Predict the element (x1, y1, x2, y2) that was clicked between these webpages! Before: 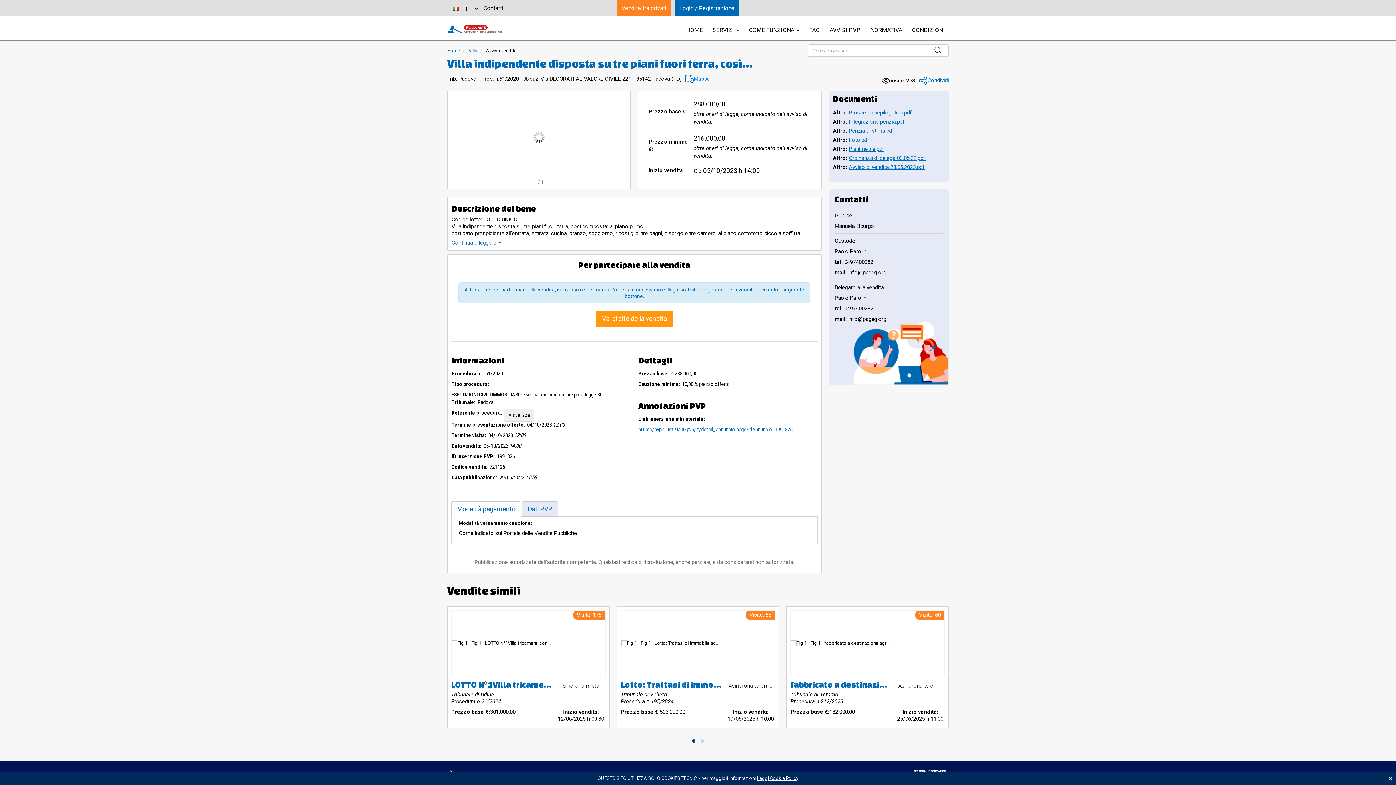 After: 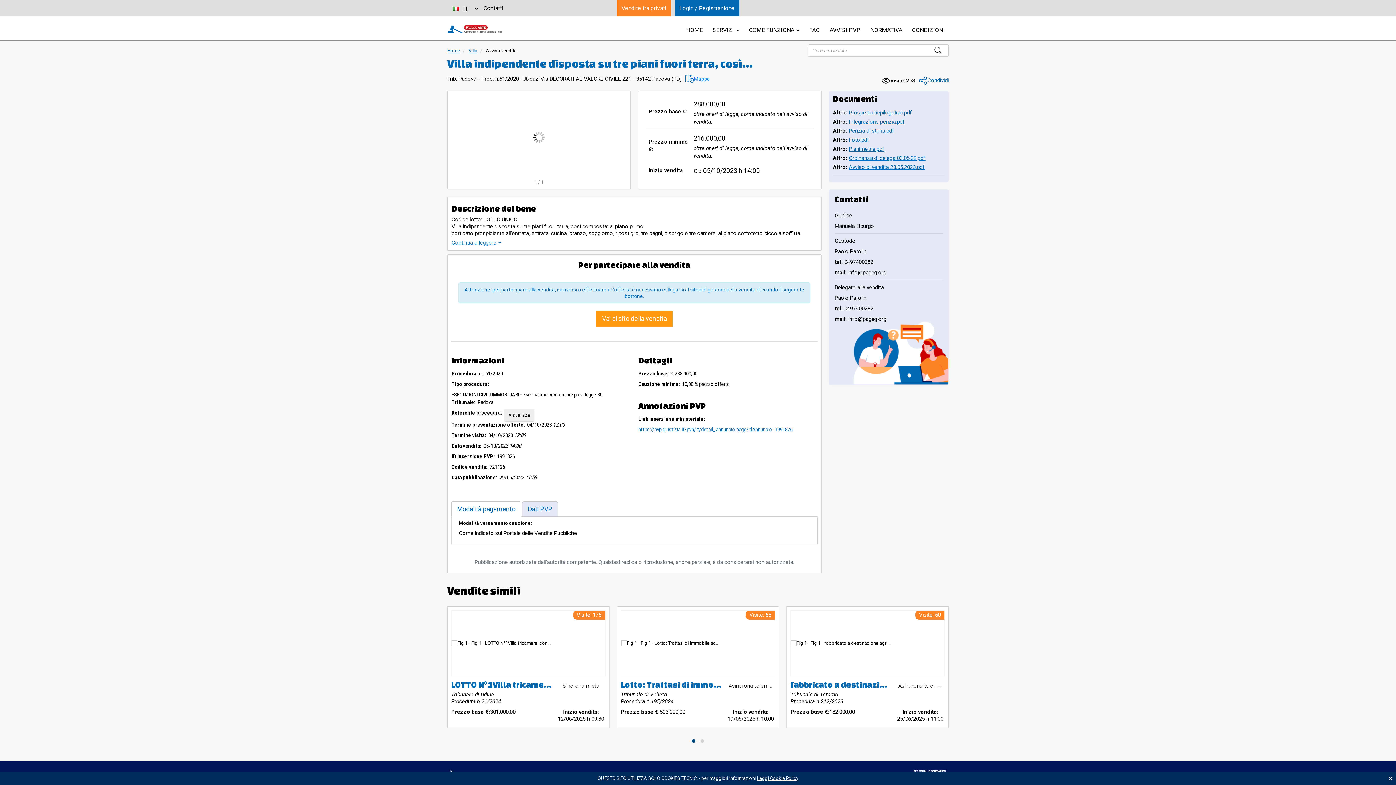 Action: label: Perizia di stima.pdf bbox: (849, 127, 945, 134)